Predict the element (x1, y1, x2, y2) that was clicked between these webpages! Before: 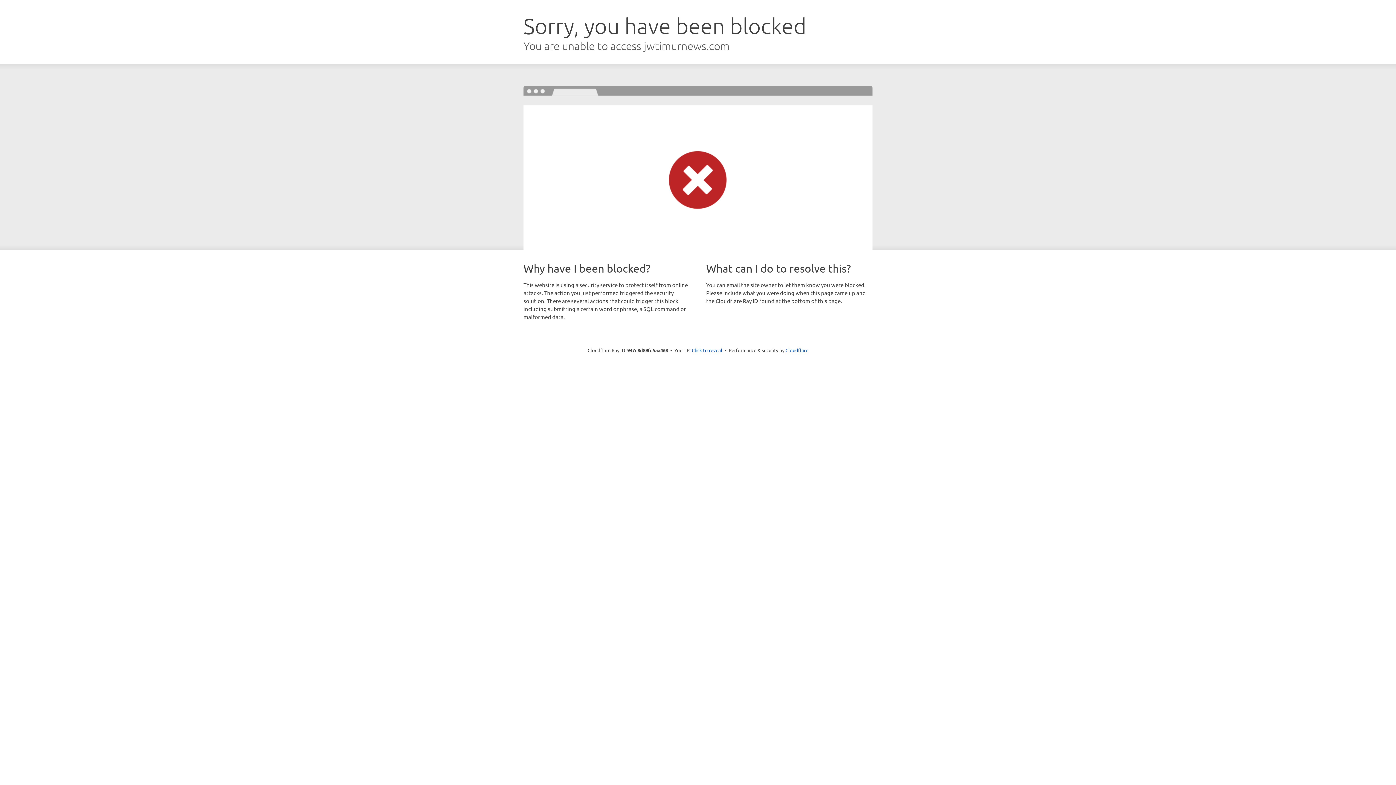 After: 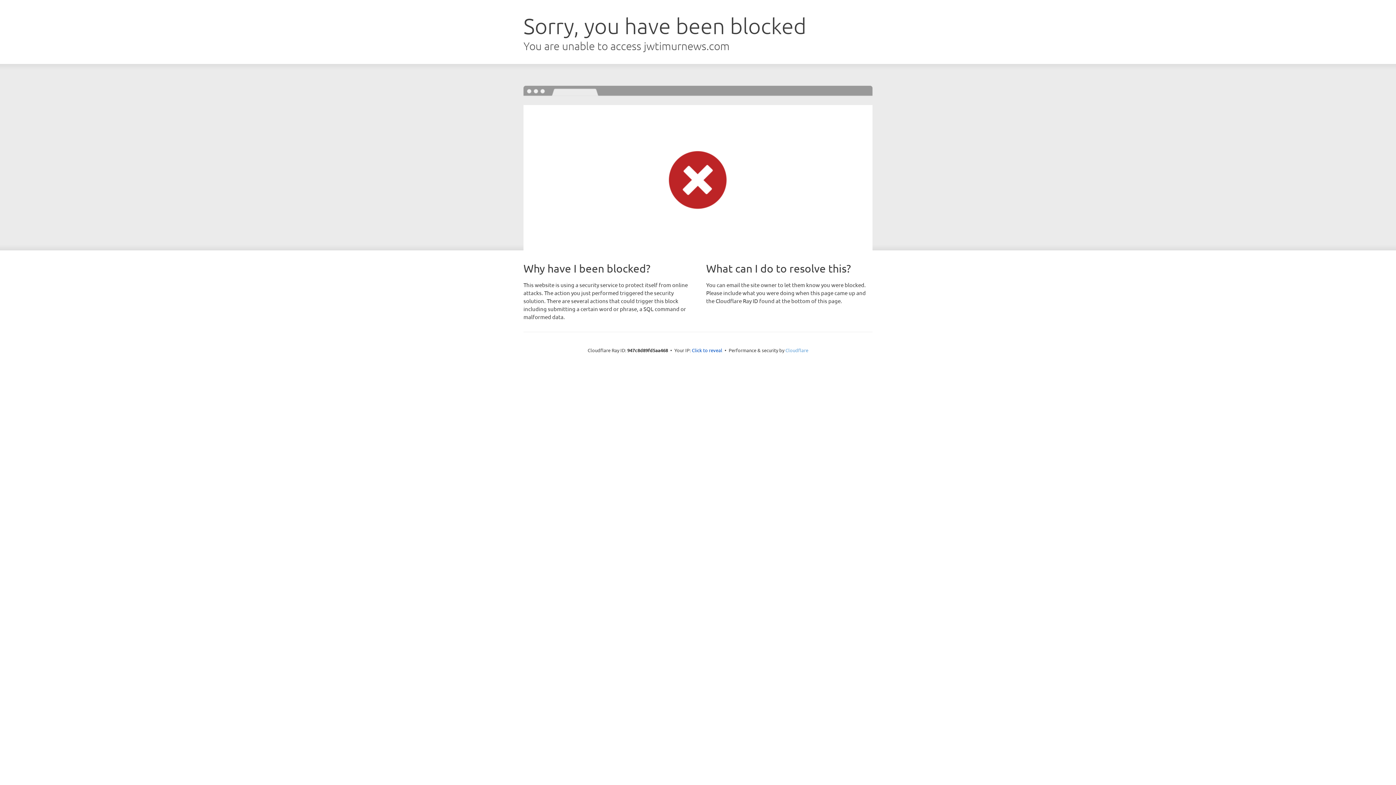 Action: label: Cloudflare bbox: (785, 347, 808, 353)